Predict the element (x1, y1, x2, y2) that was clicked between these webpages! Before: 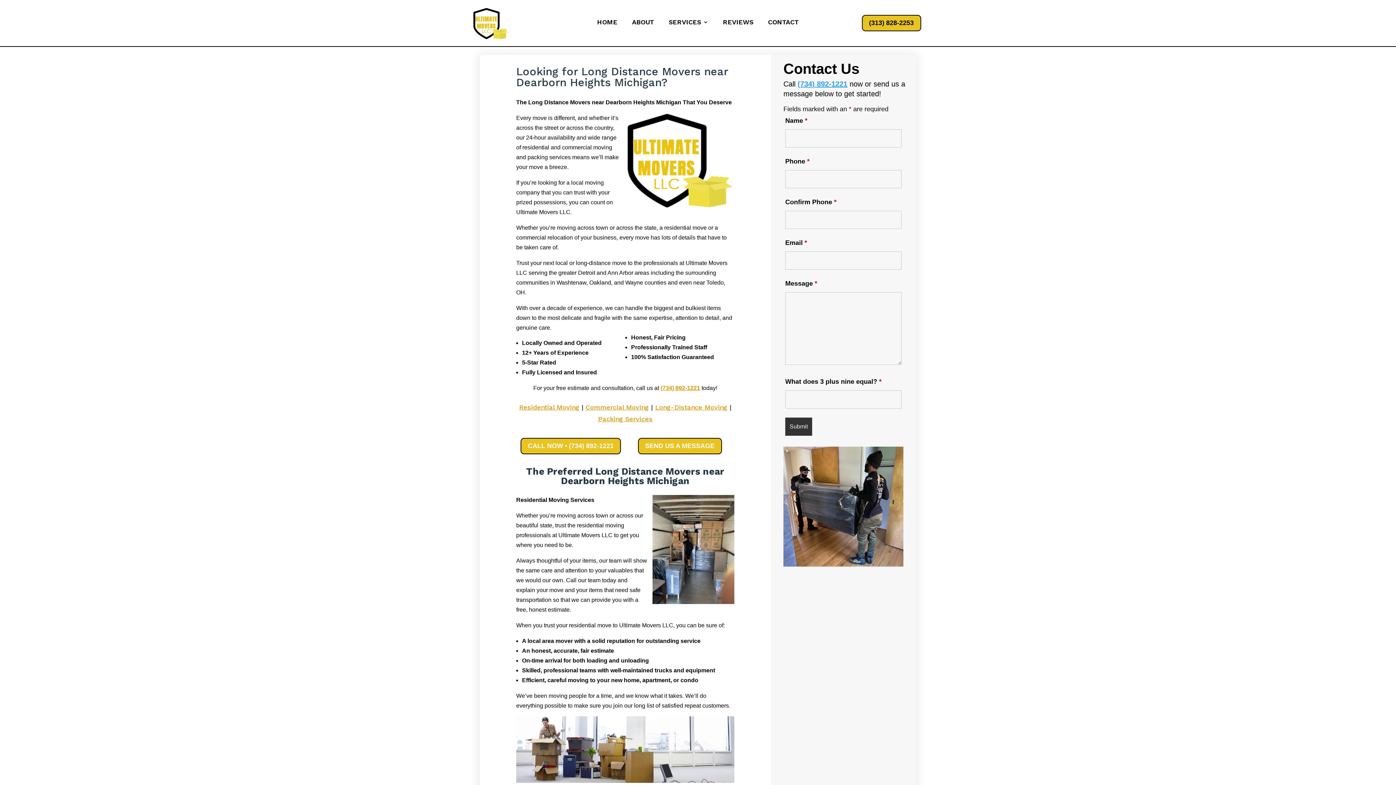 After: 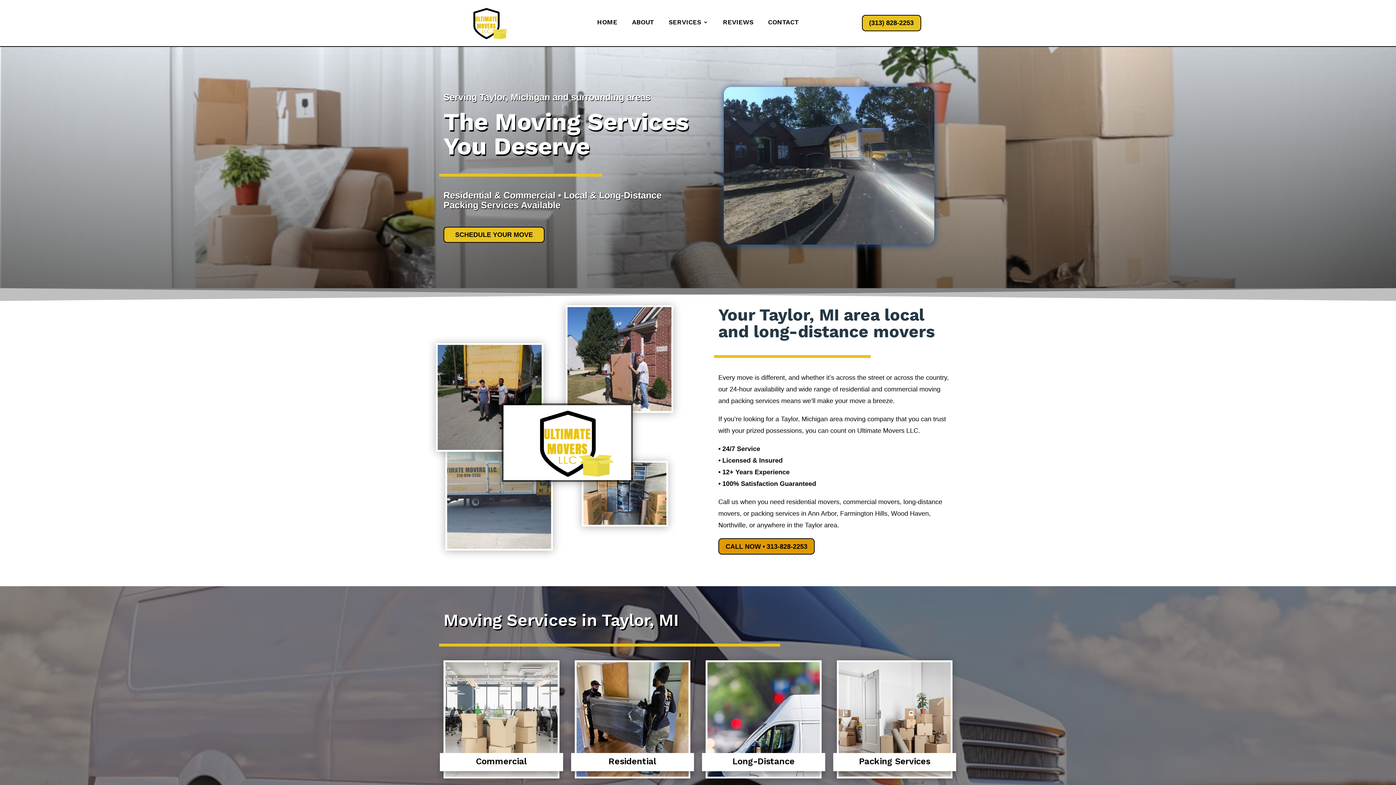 Action: label: HOME bbox: (597, 19, 617, 27)